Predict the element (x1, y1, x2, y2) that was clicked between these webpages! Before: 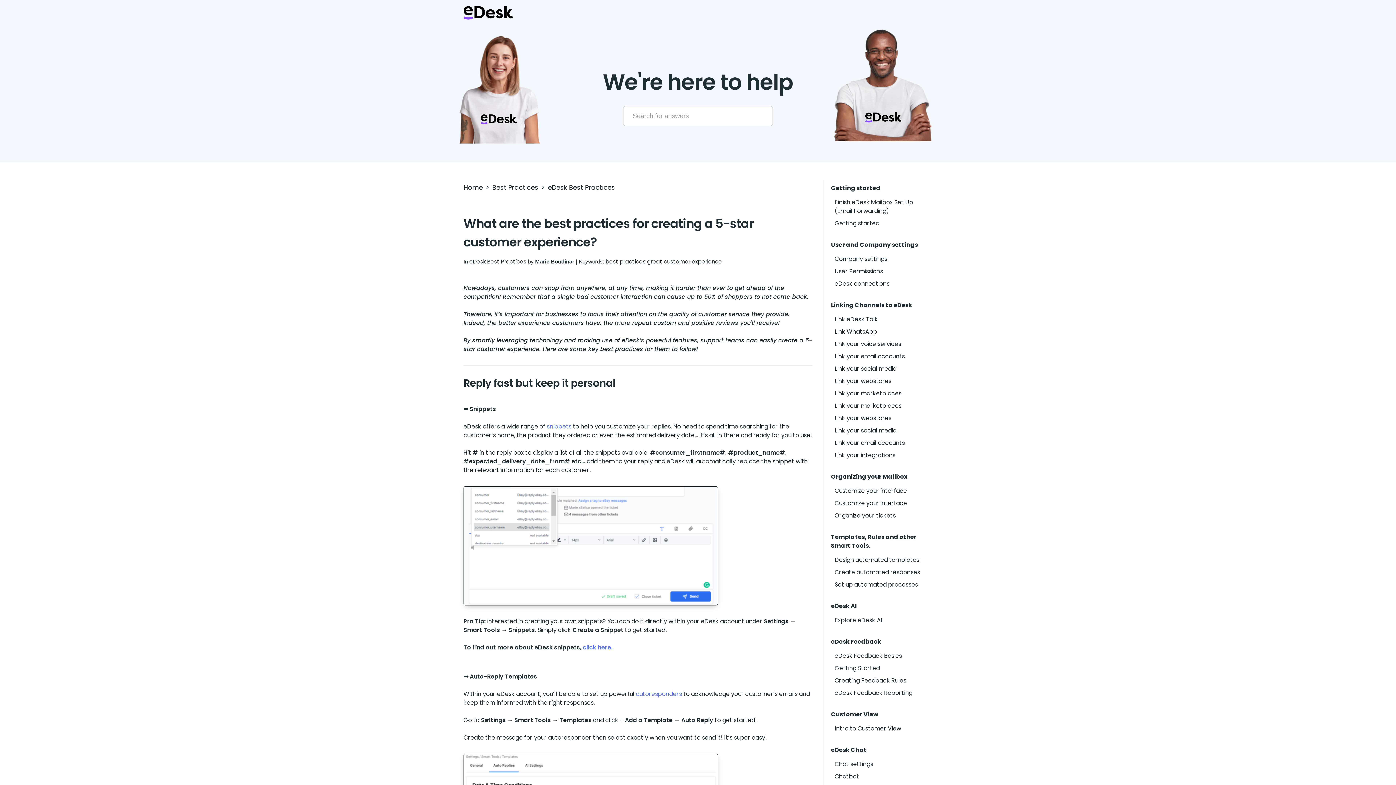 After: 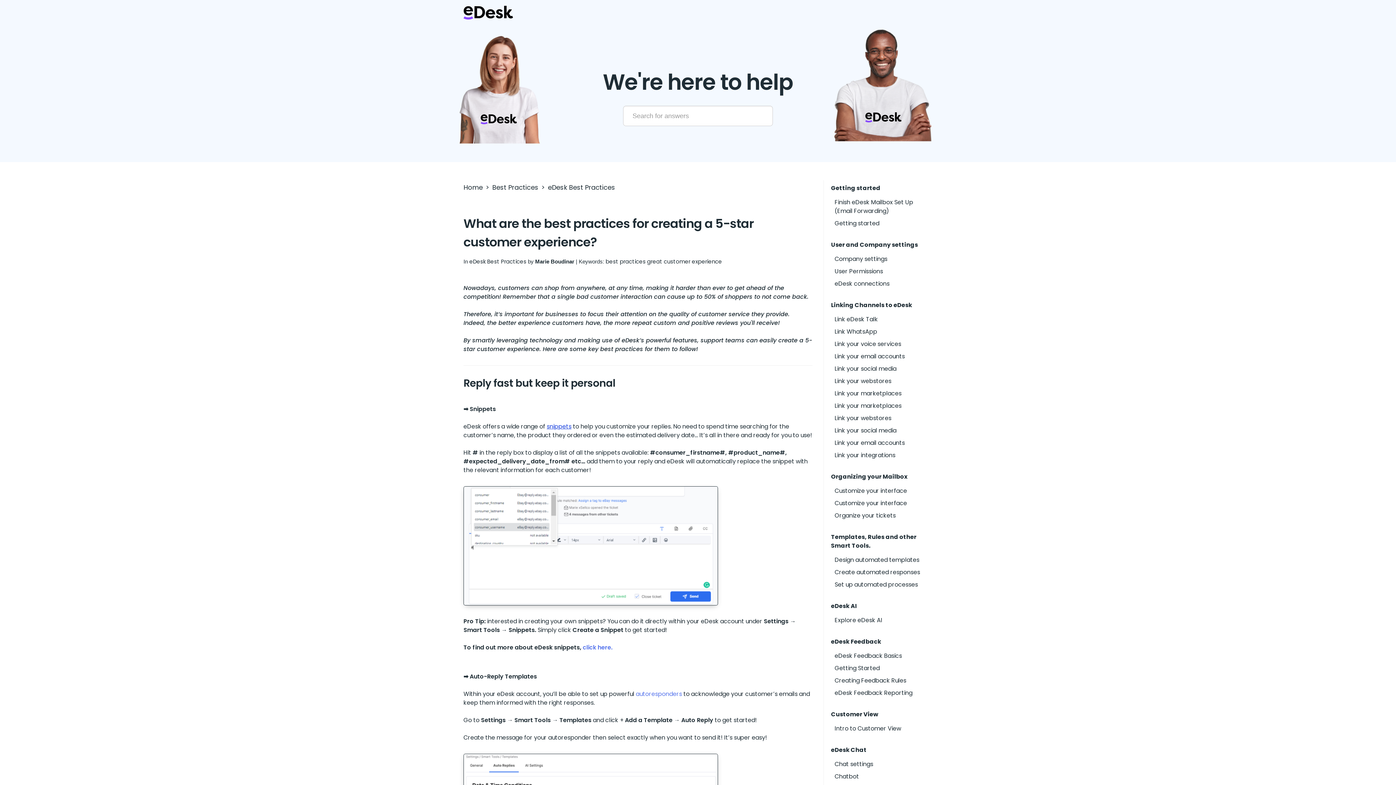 Action: label: snippets bbox: (546, 422, 571, 430)